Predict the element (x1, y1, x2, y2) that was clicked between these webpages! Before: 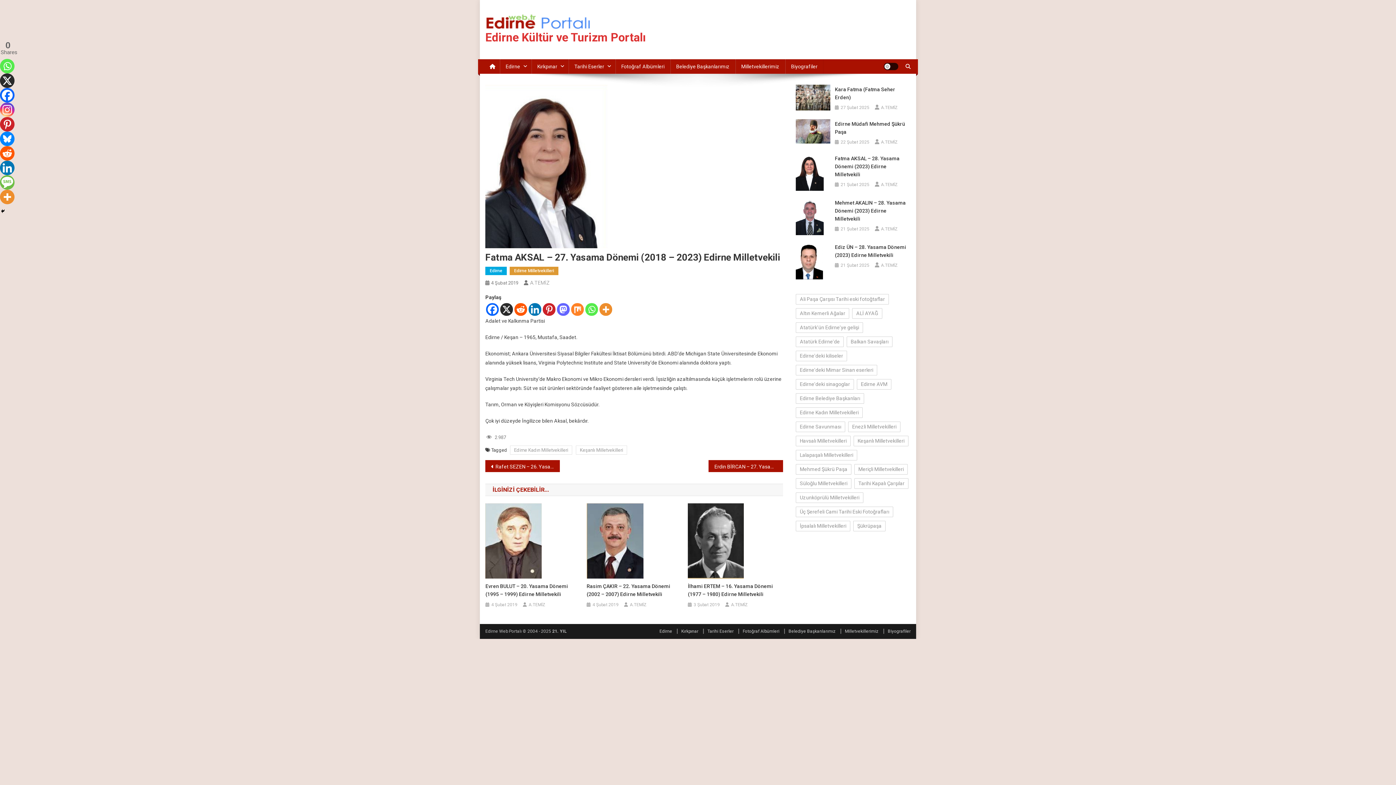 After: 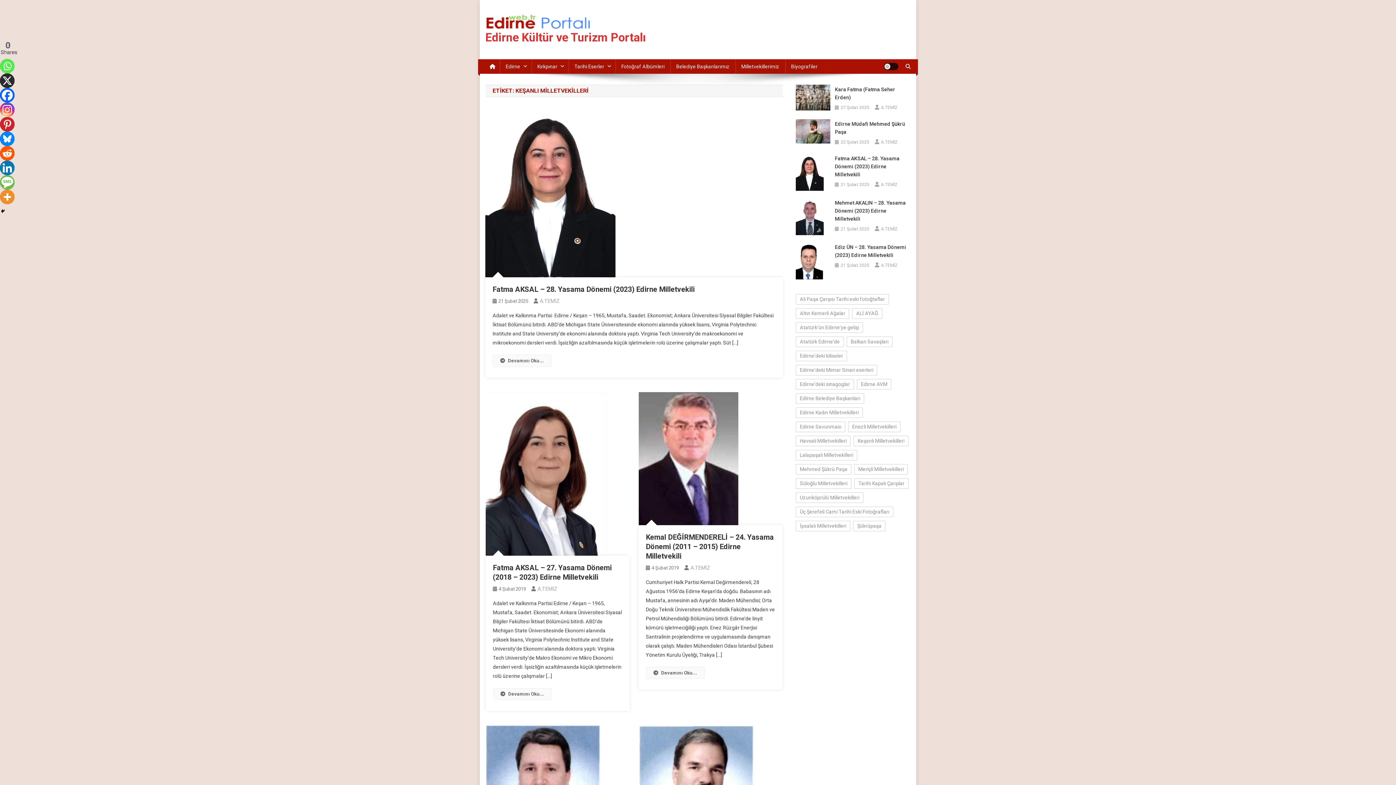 Action: bbox: (853, 435, 908, 446) label: Keşanlı Milletvekilleri (15 öge)